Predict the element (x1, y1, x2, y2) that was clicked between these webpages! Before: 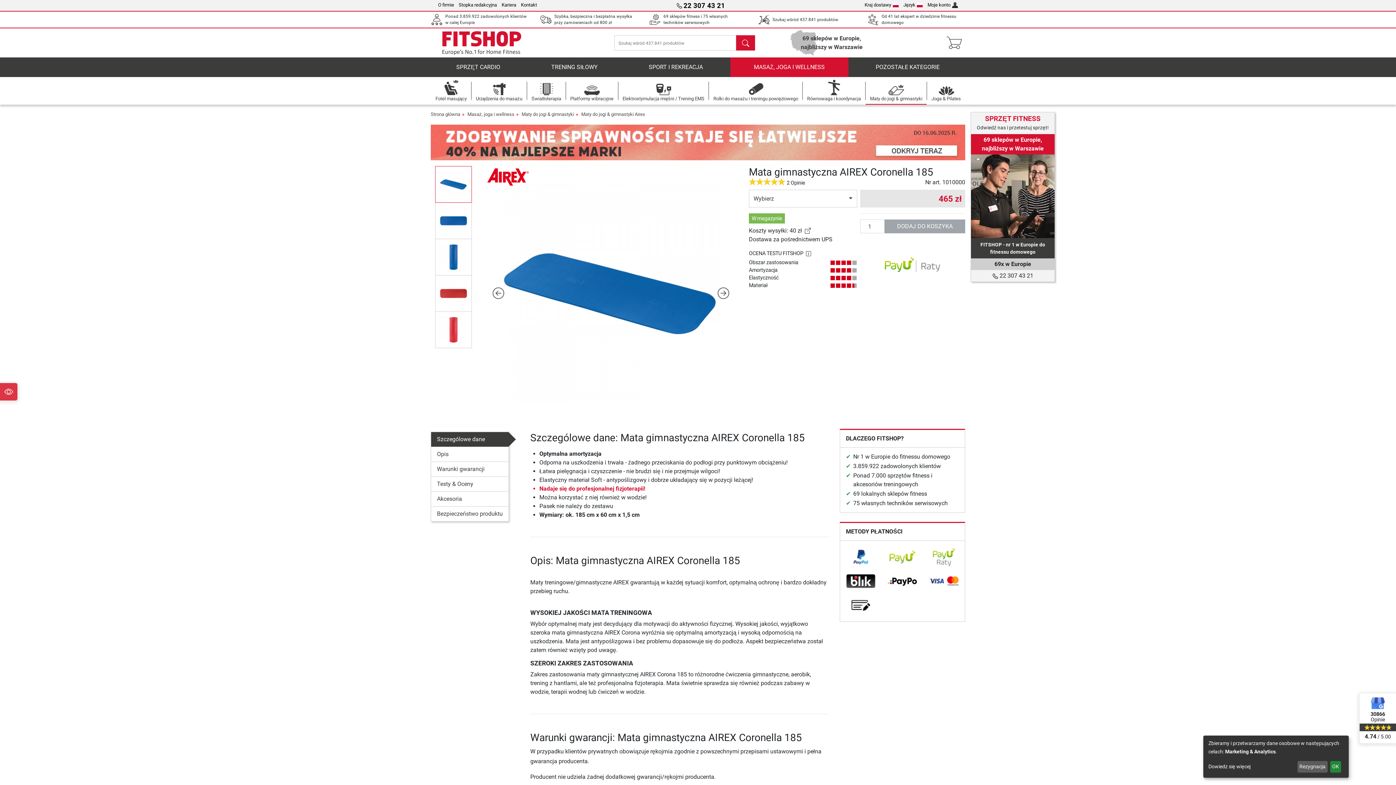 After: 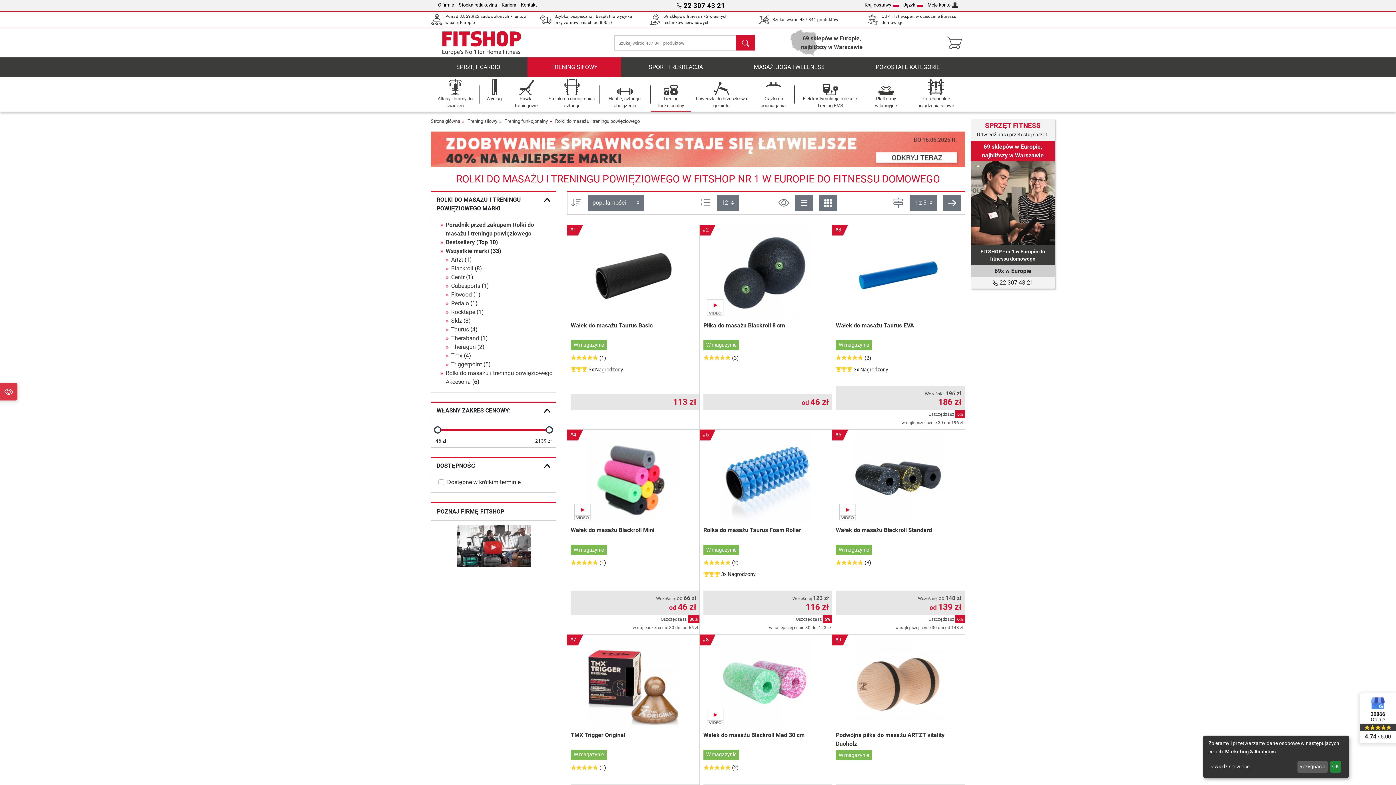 Action: bbox: (709, 77, 802, 104) label: Rolki do masażu i treningu powięziowego